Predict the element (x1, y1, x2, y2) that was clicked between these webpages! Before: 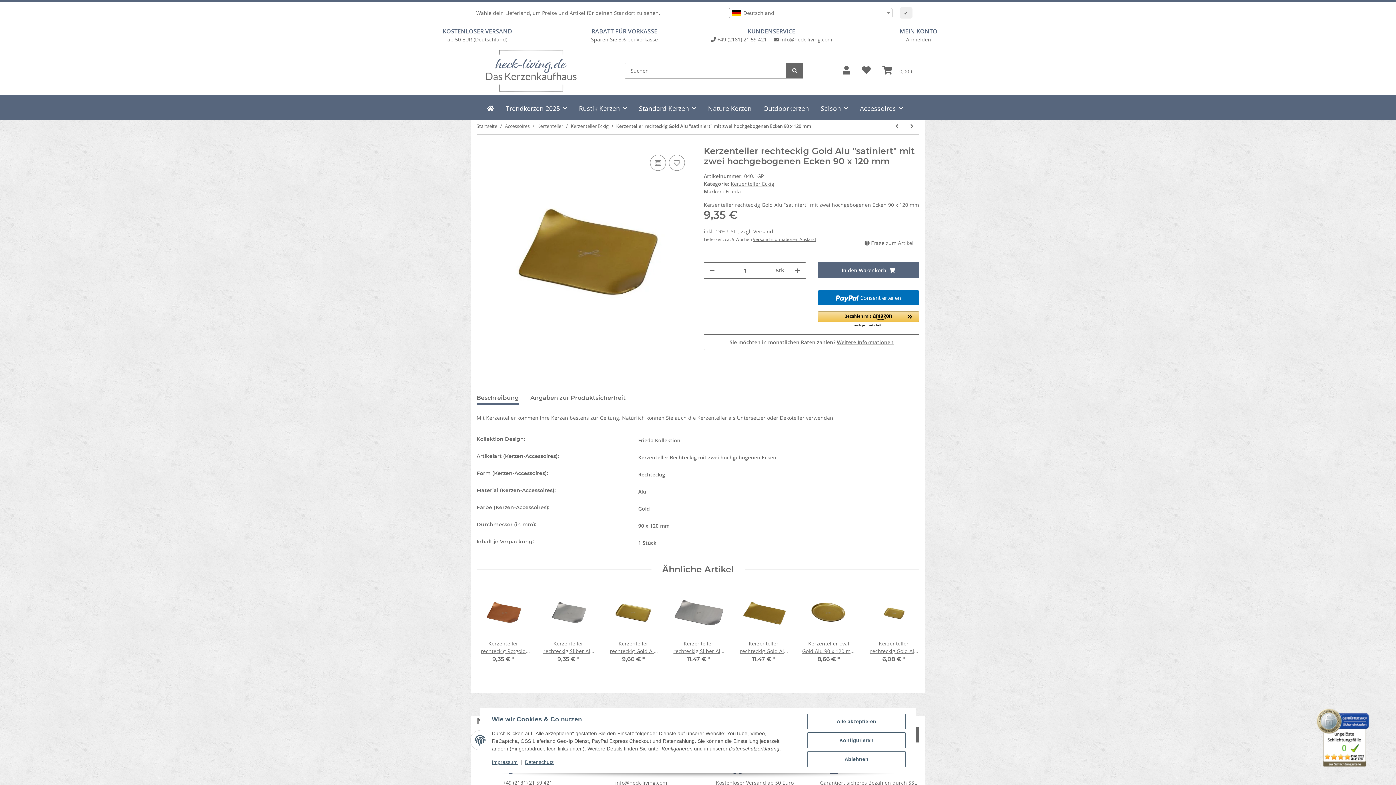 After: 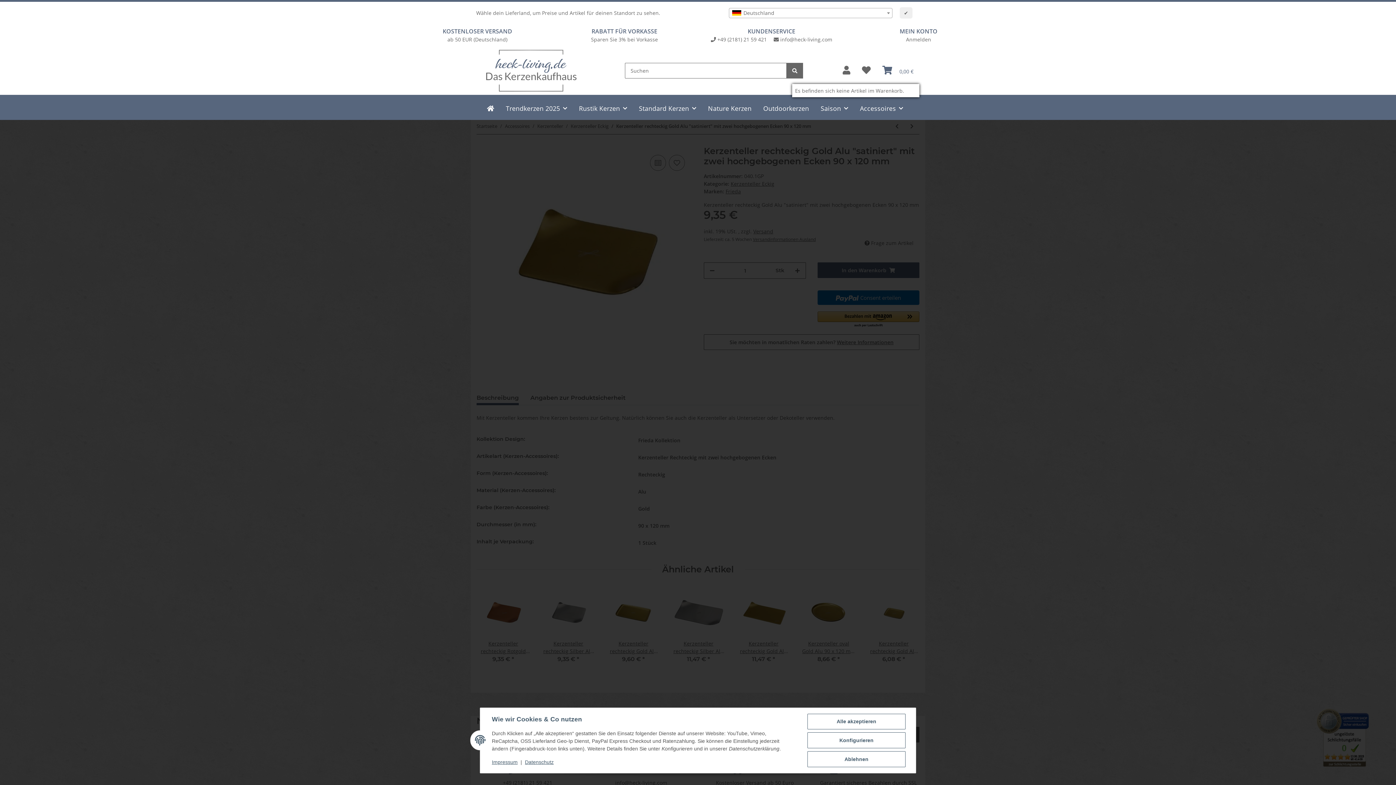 Action: bbox: (876, 57, 919, 84) label: Warenkorb